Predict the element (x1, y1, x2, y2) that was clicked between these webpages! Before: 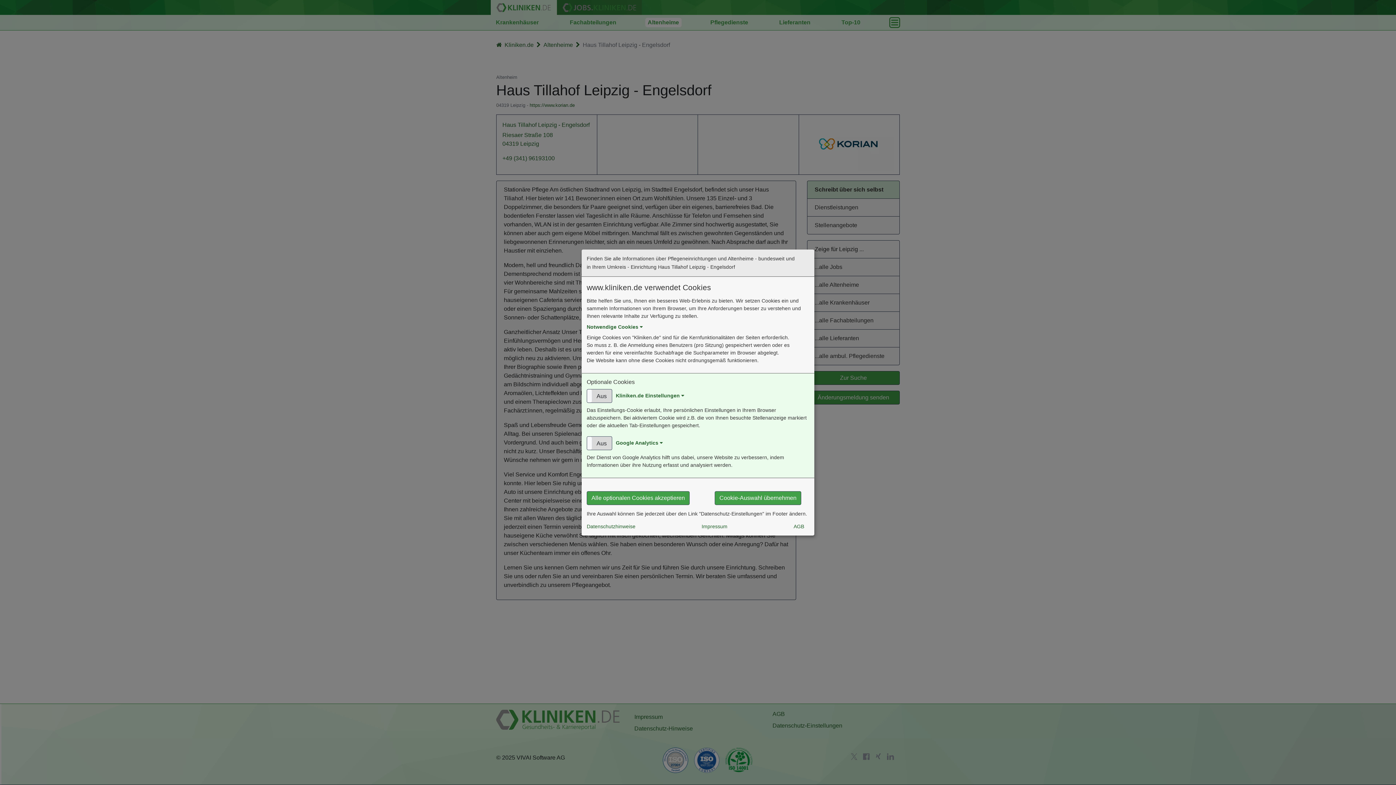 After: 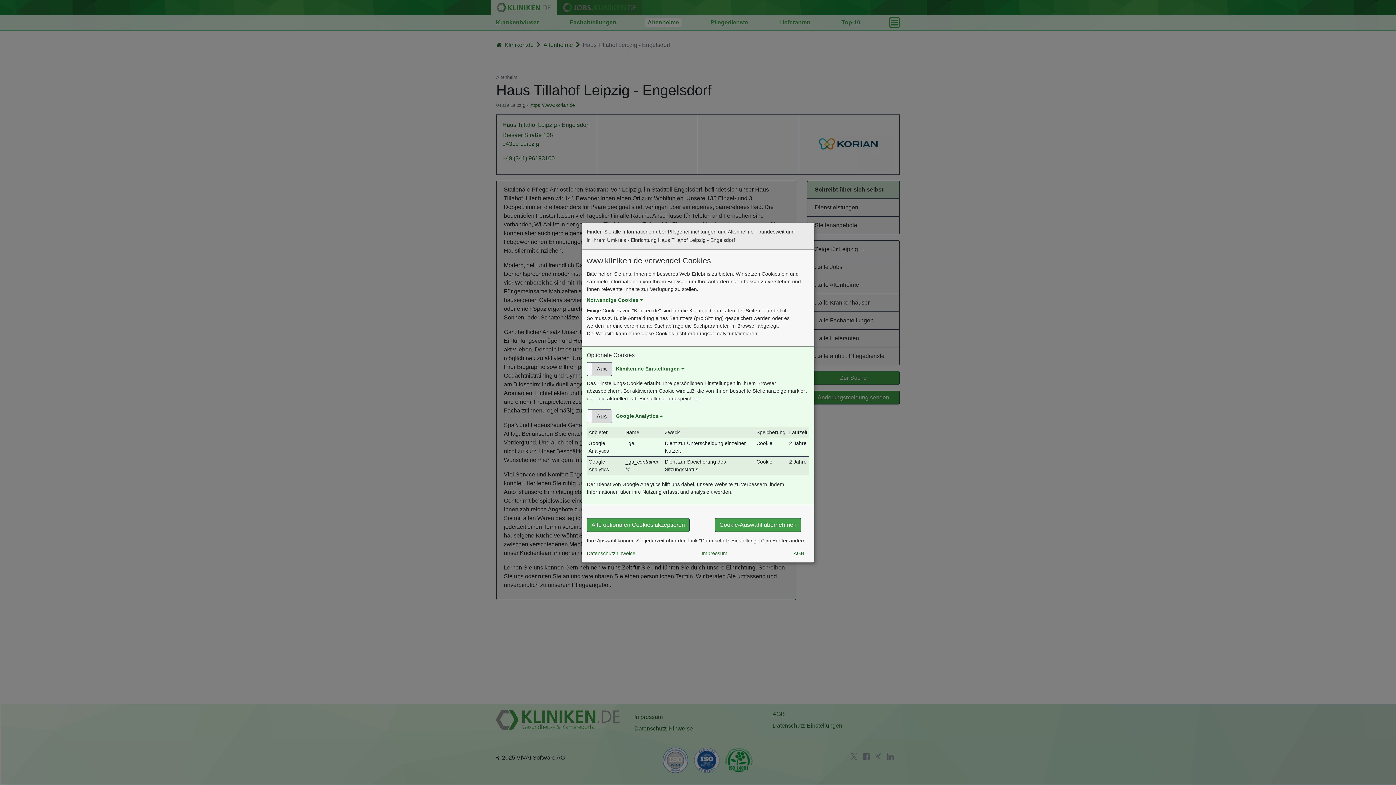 Action: label: Google Analytics  bbox: (616, 440, 662, 446)